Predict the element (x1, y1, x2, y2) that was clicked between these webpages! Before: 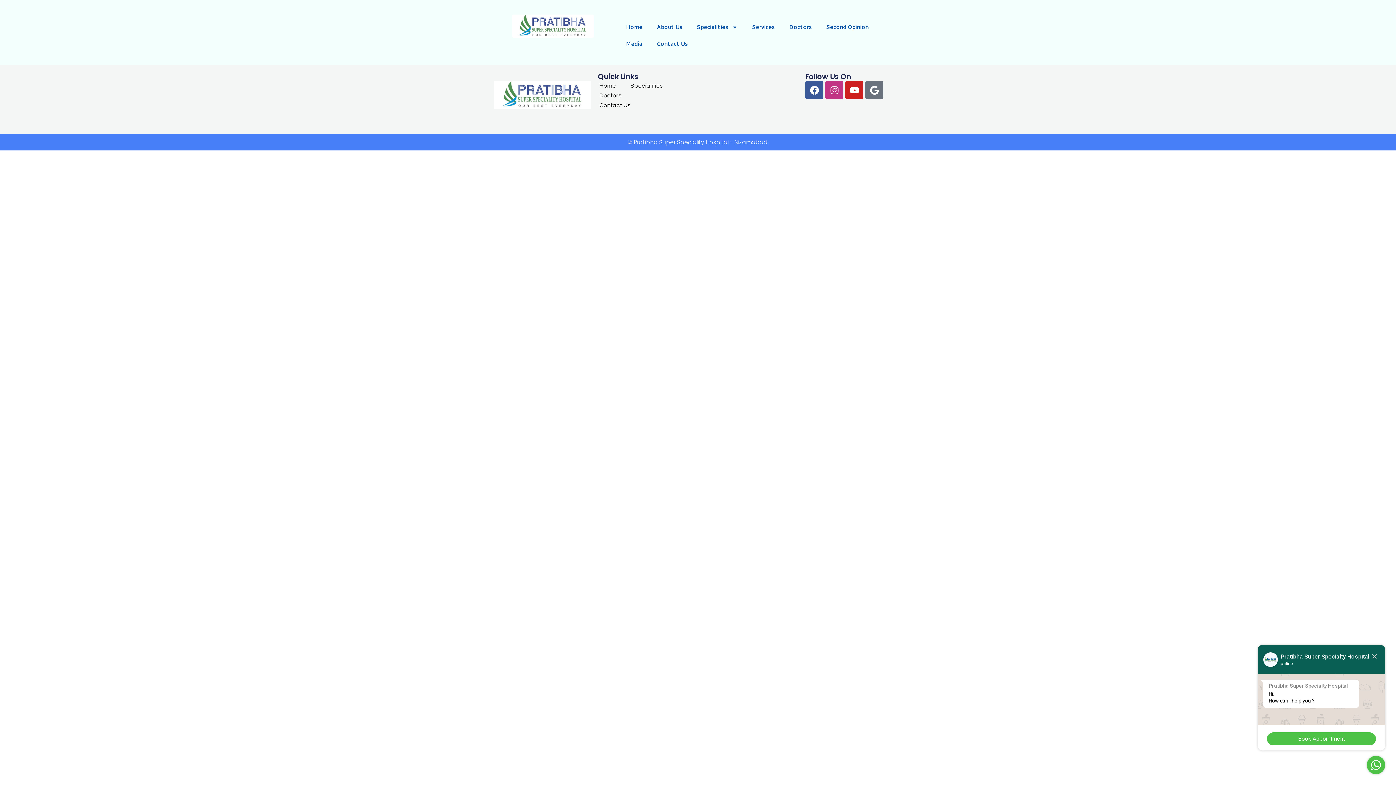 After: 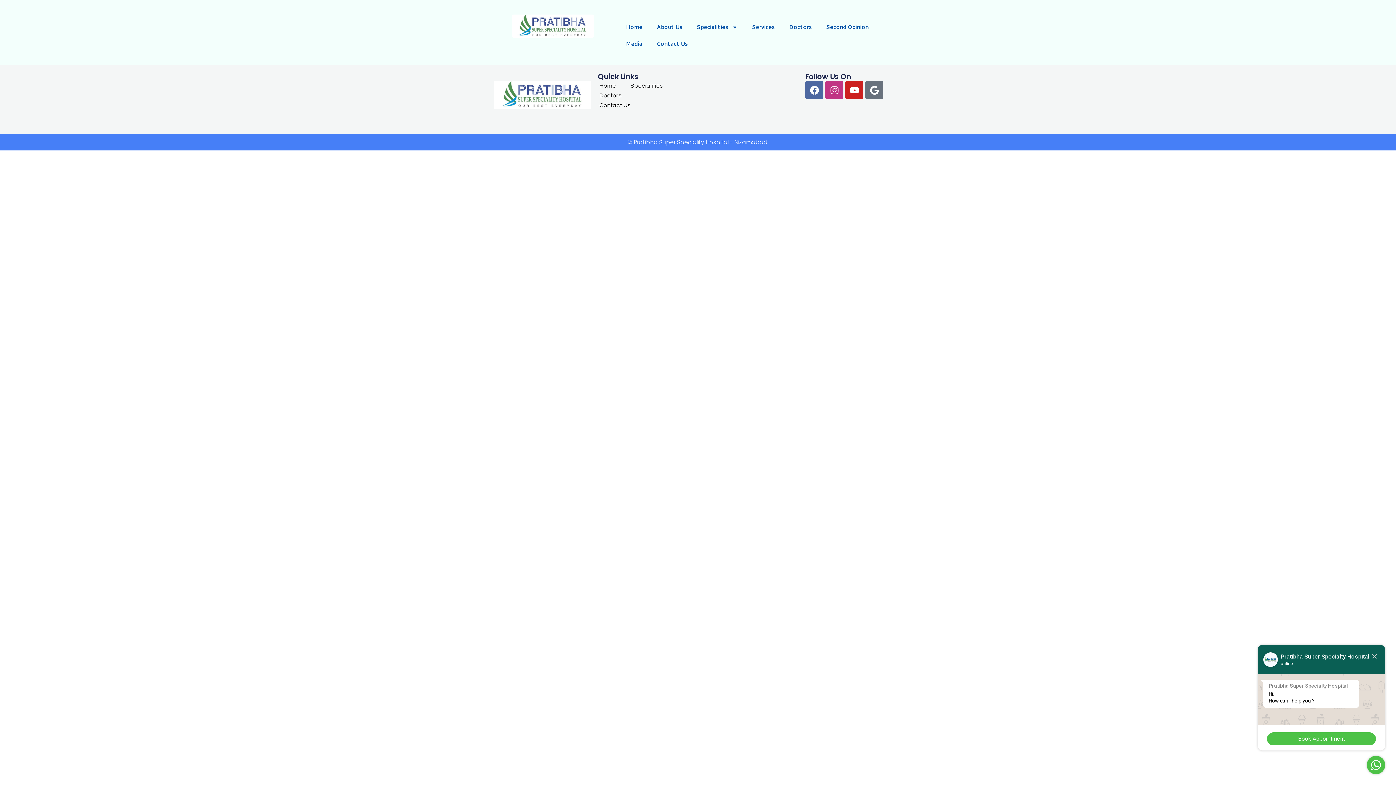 Action: label: Facebook bbox: (805, 81, 823, 99)